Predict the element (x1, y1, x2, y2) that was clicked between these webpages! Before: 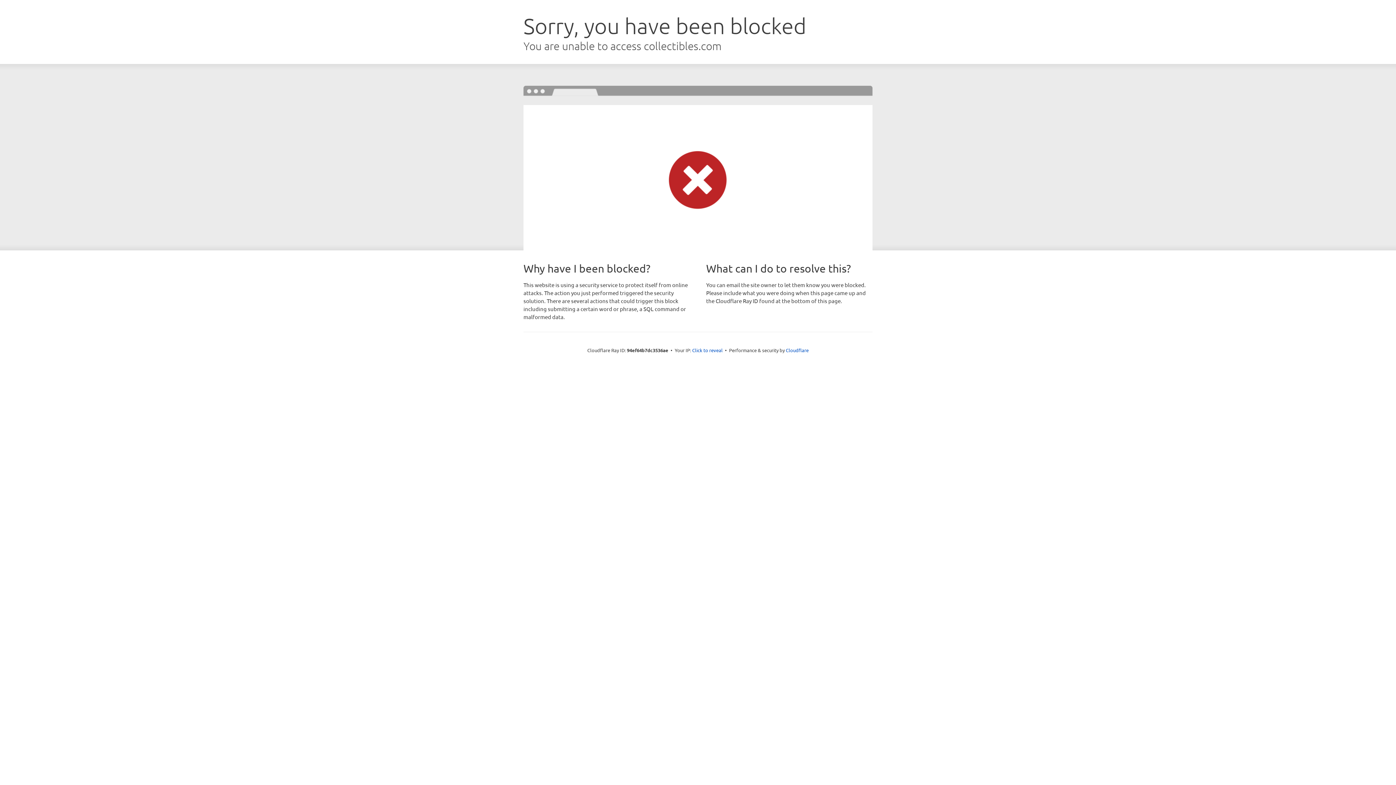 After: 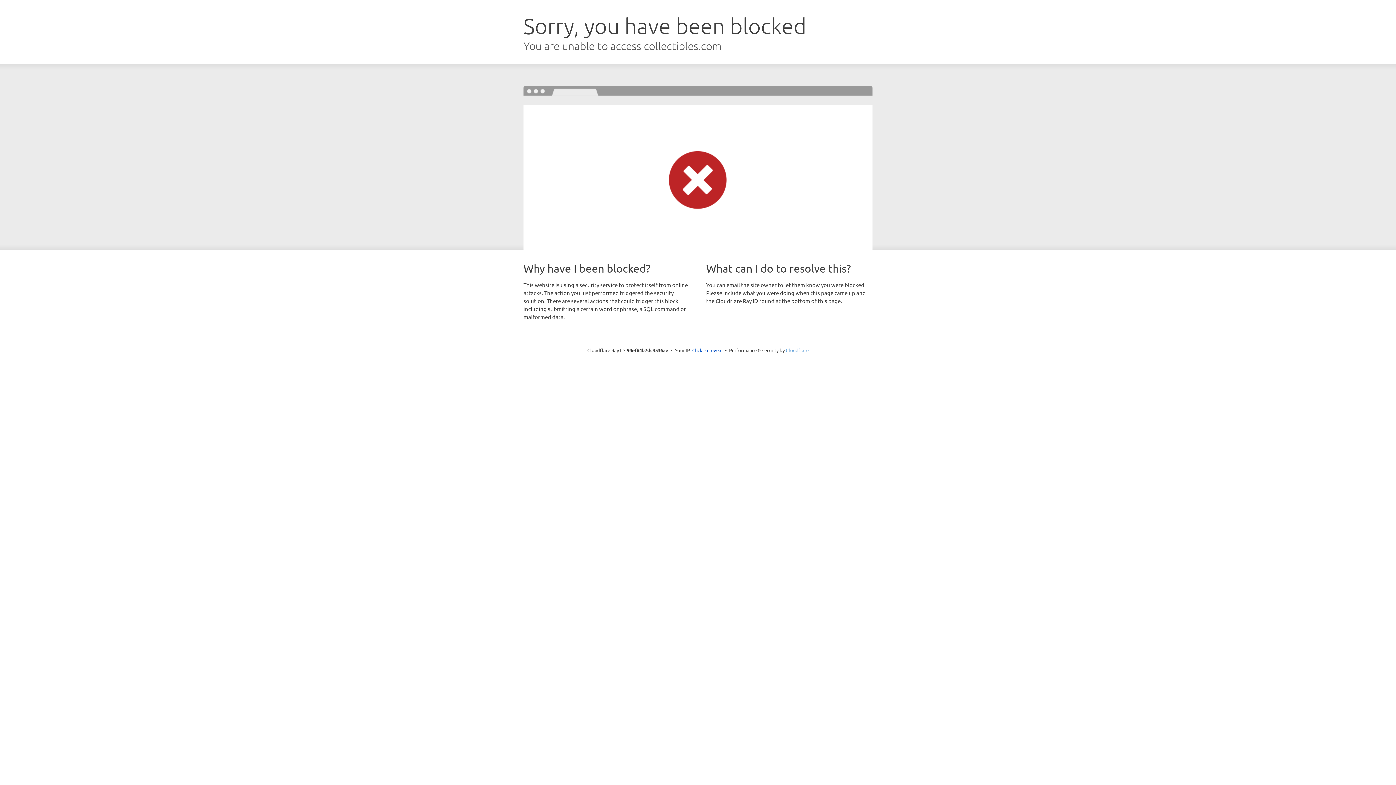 Action: label: Cloudflare bbox: (786, 347, 808, 353)